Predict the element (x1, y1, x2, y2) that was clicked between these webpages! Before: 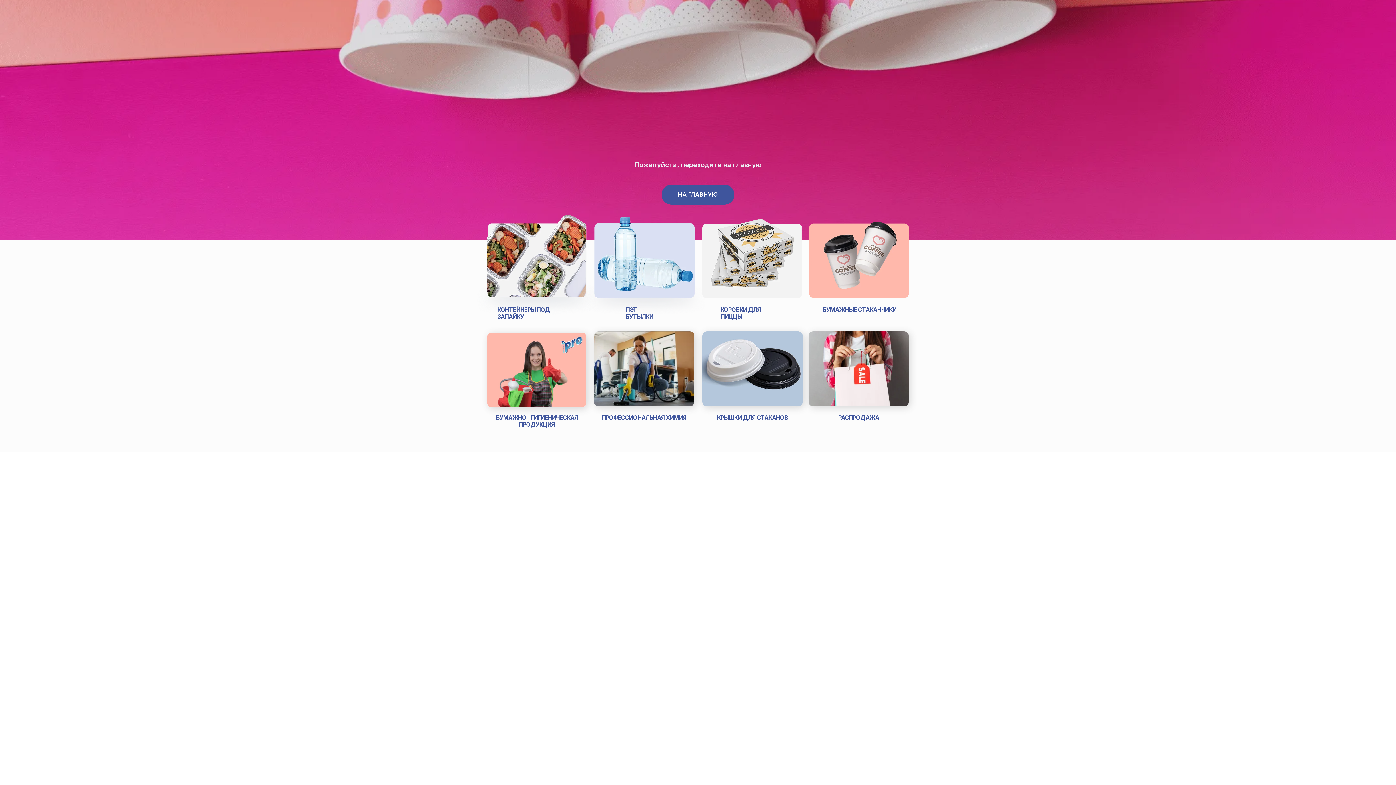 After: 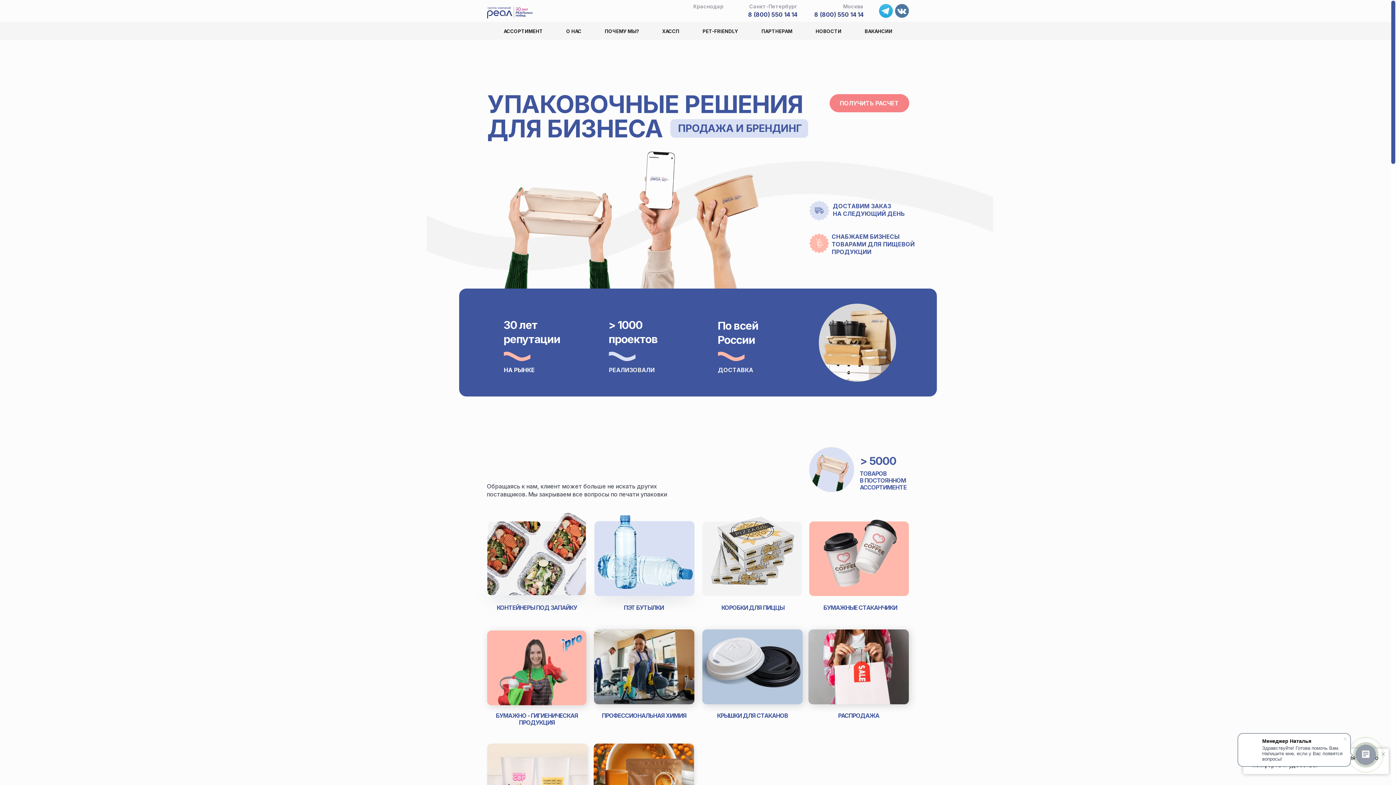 Action: label: НА ГЛАВНУЮ bbox: (661, 184, 734, 204)